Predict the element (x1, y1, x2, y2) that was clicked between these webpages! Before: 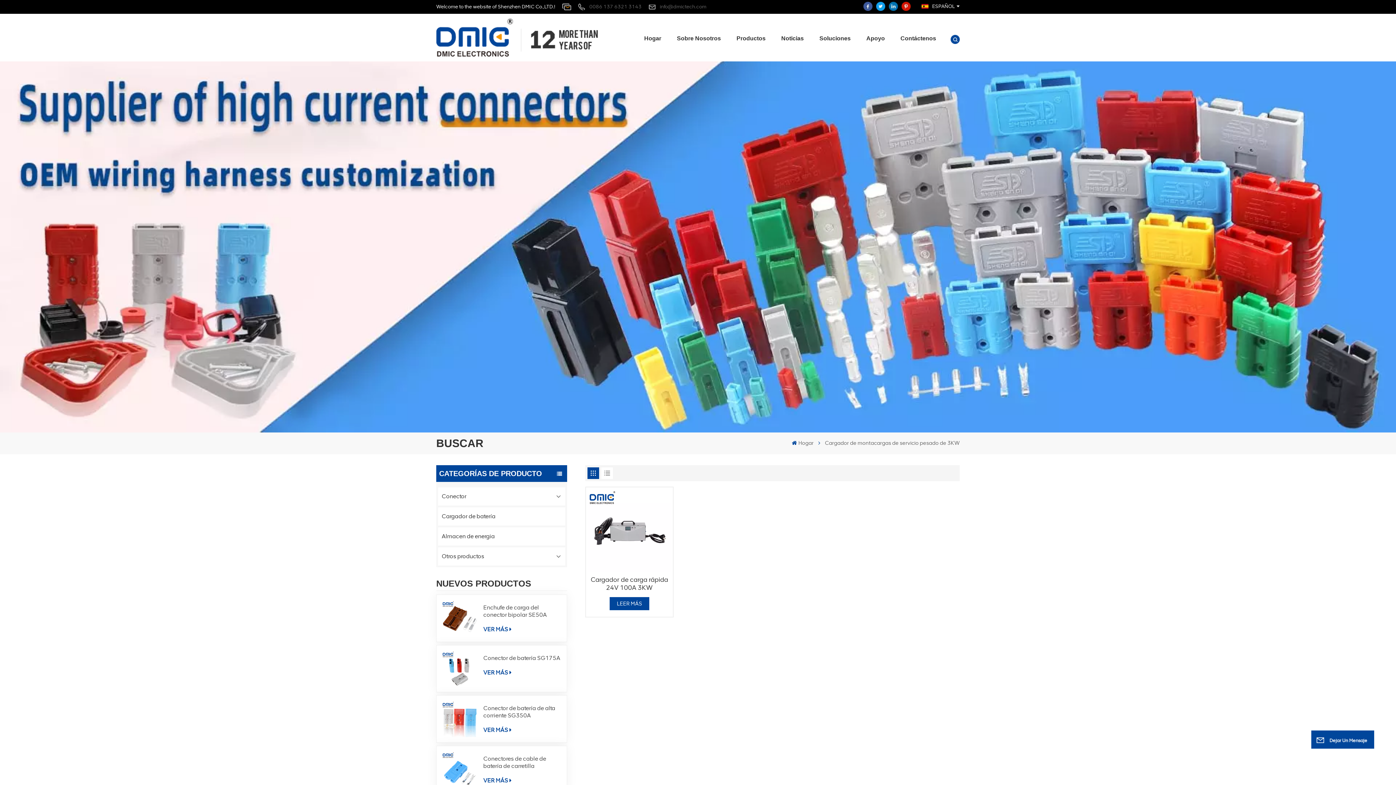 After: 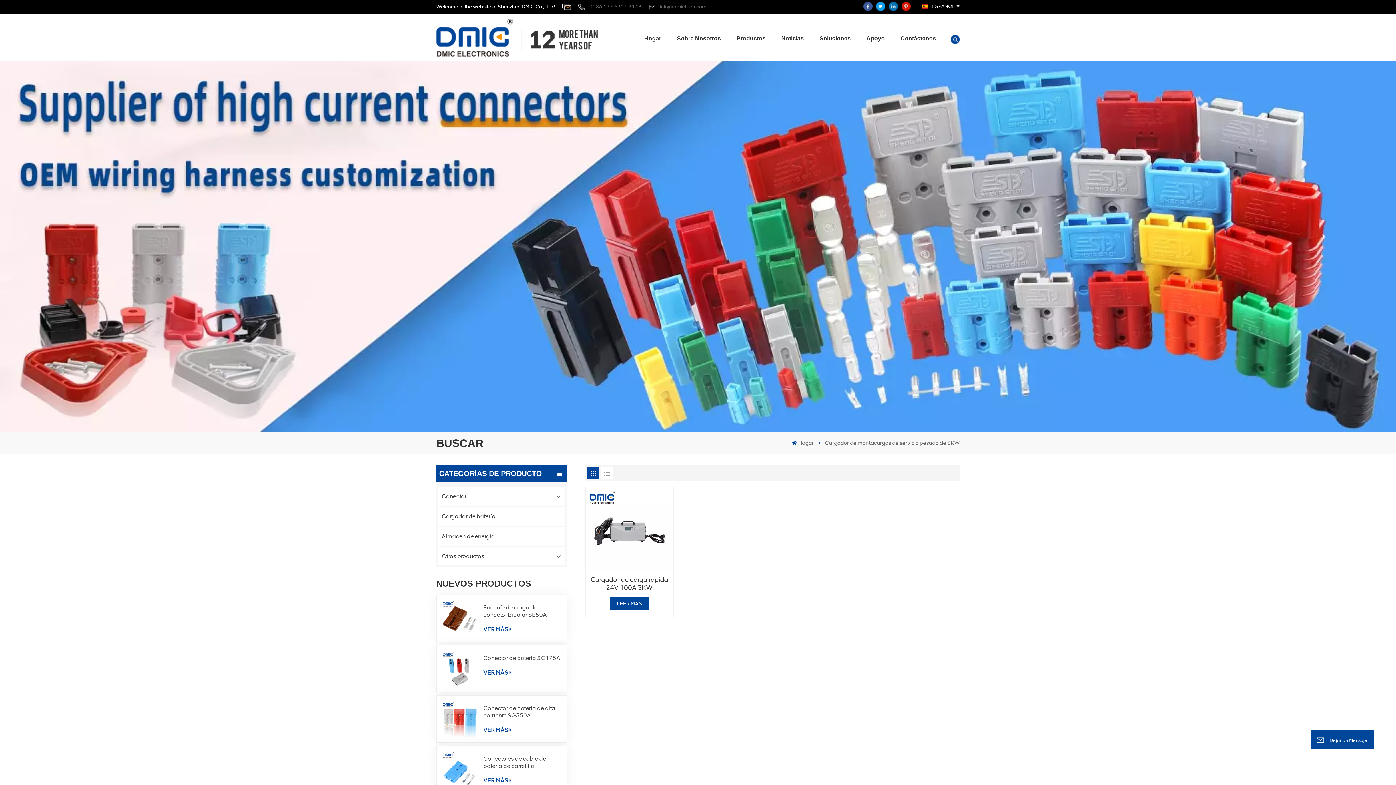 Action: bbox: (863, 1, 872, 10)